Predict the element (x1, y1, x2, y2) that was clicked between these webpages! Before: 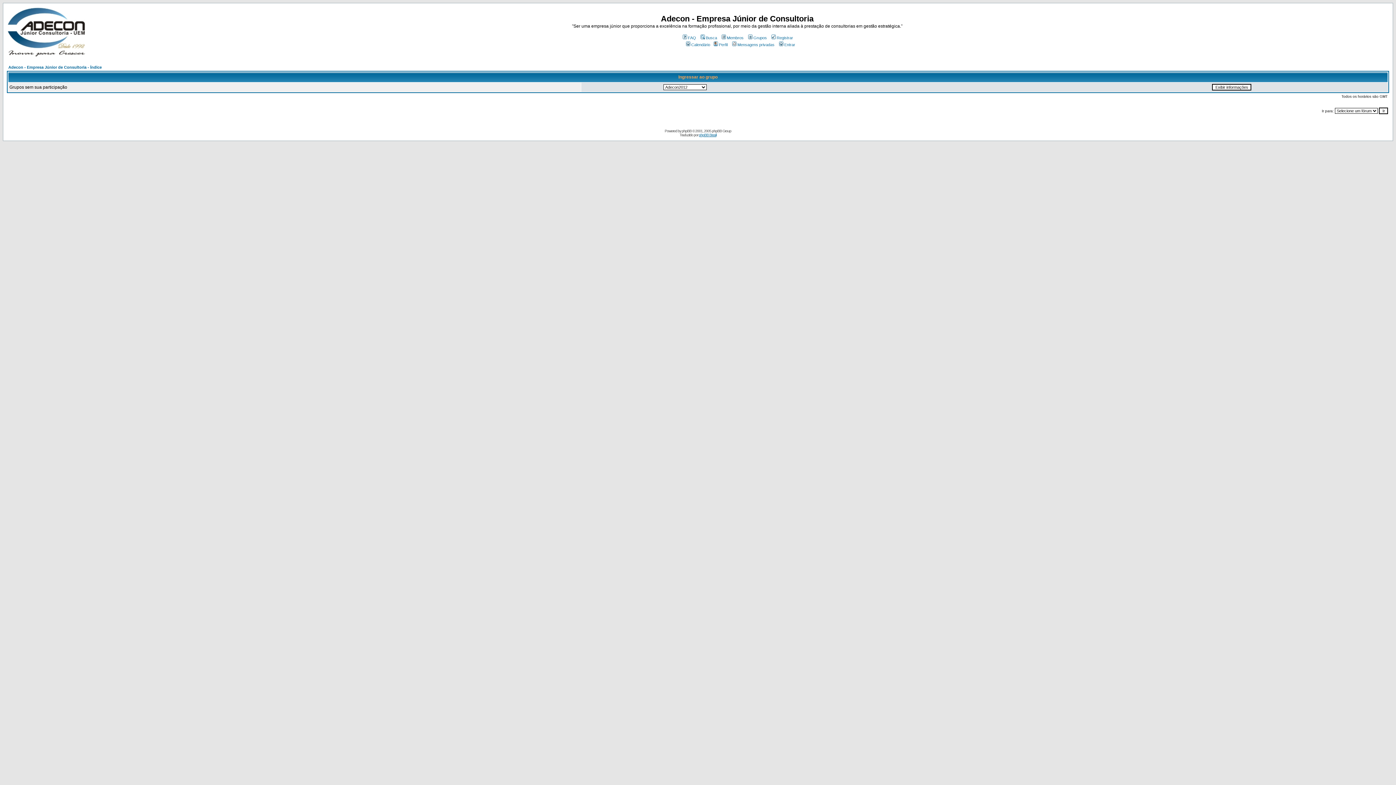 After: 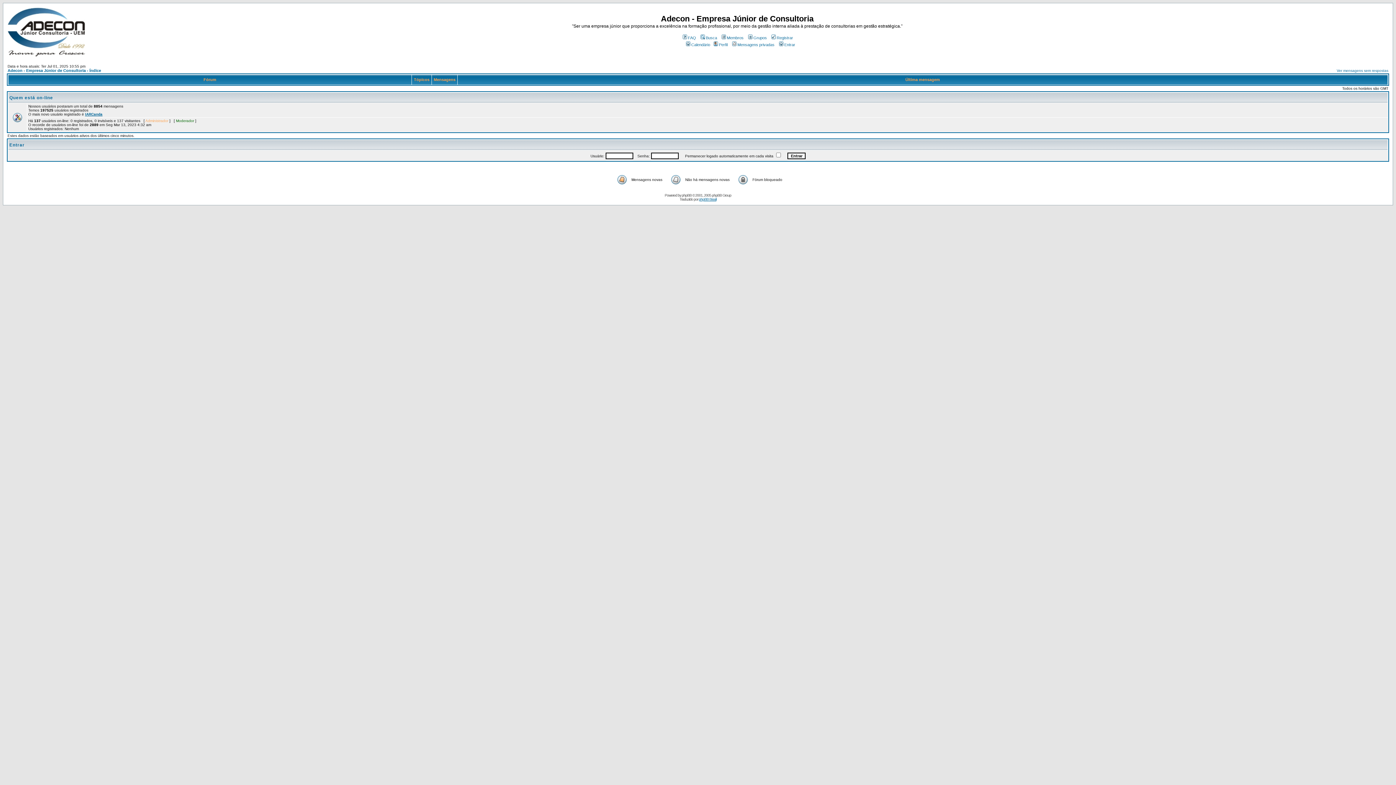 Action: bbox: (6, 52, 85, 58)